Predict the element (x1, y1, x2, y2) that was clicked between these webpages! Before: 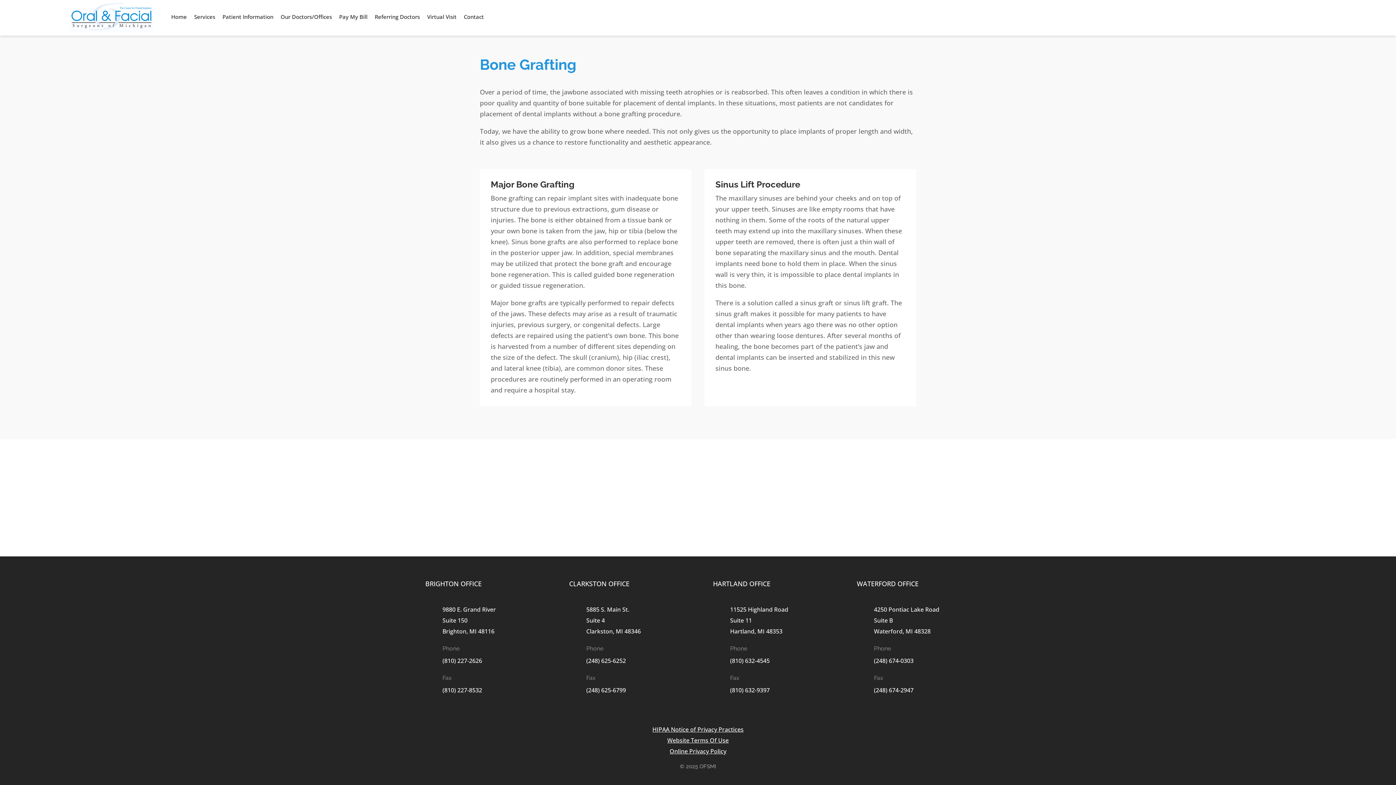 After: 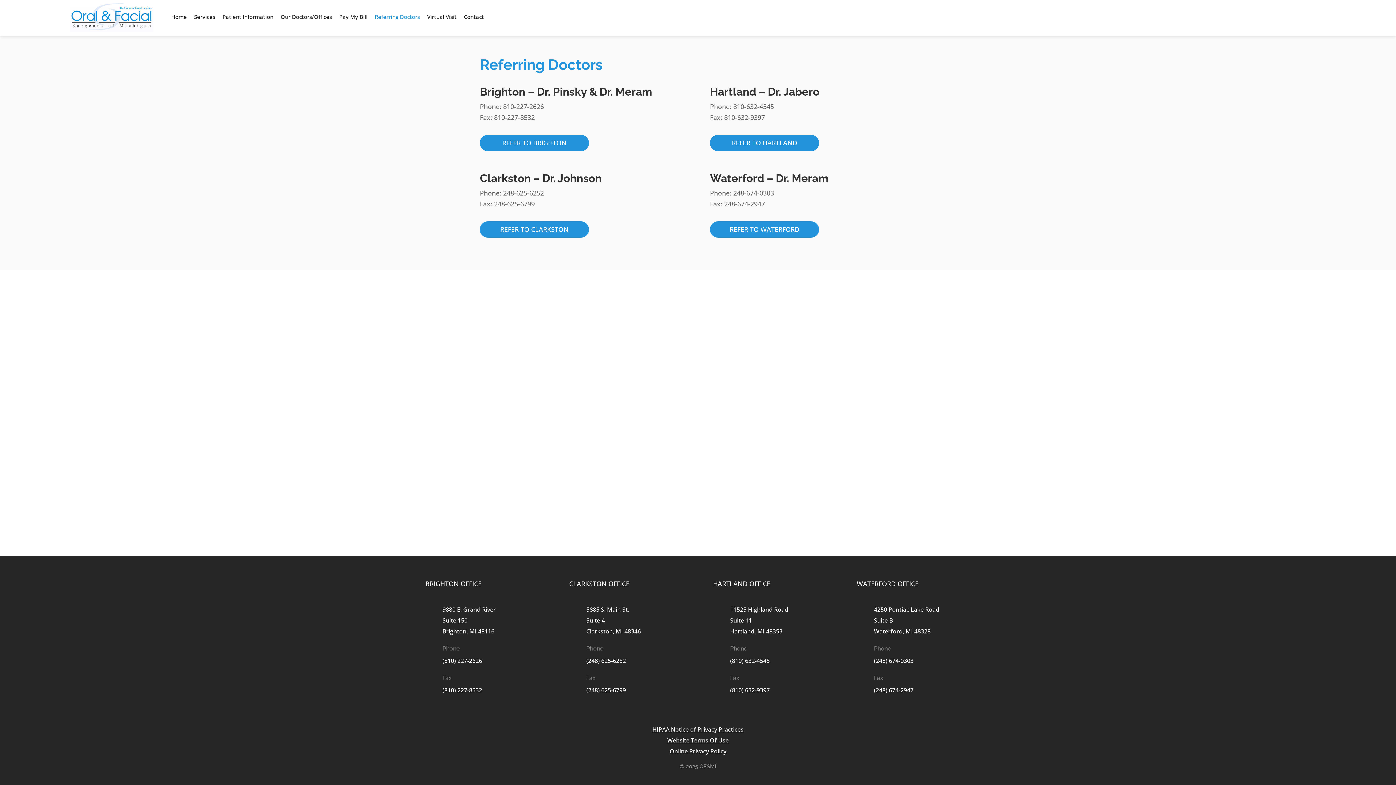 Action: label: Referring Doctors bbox: (371, 1, 423, 31)